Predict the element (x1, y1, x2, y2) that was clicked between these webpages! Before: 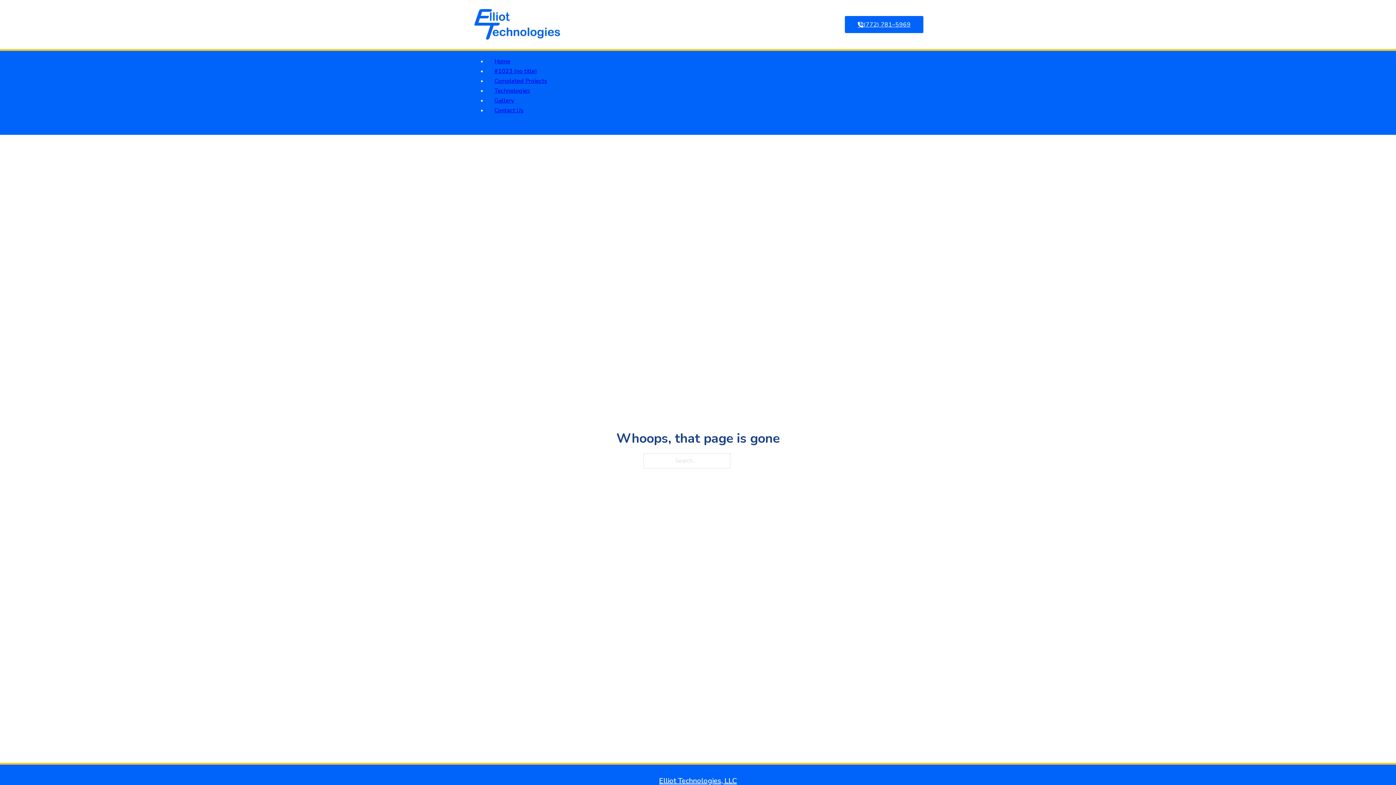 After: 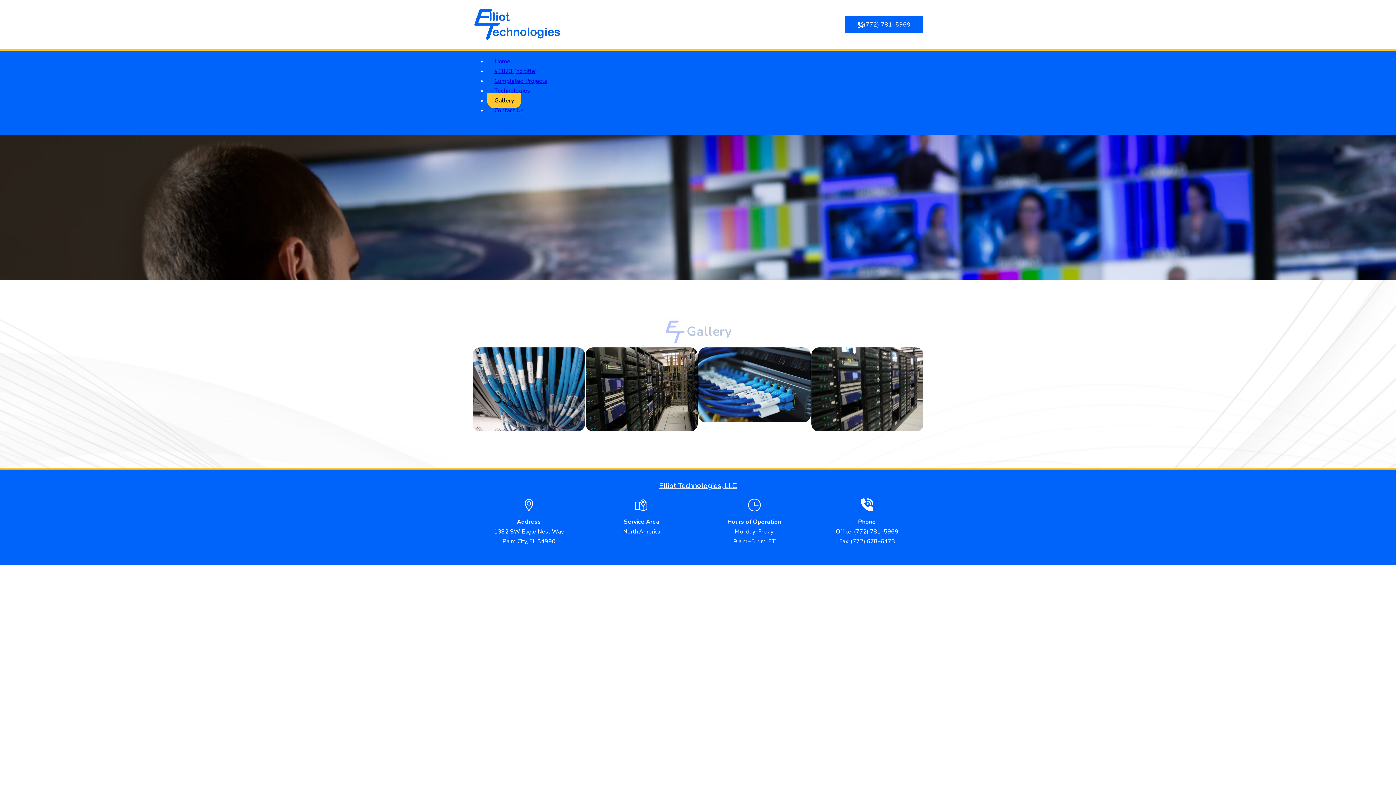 Action: bbox: (487, 93, 521, 108) label: Gallery